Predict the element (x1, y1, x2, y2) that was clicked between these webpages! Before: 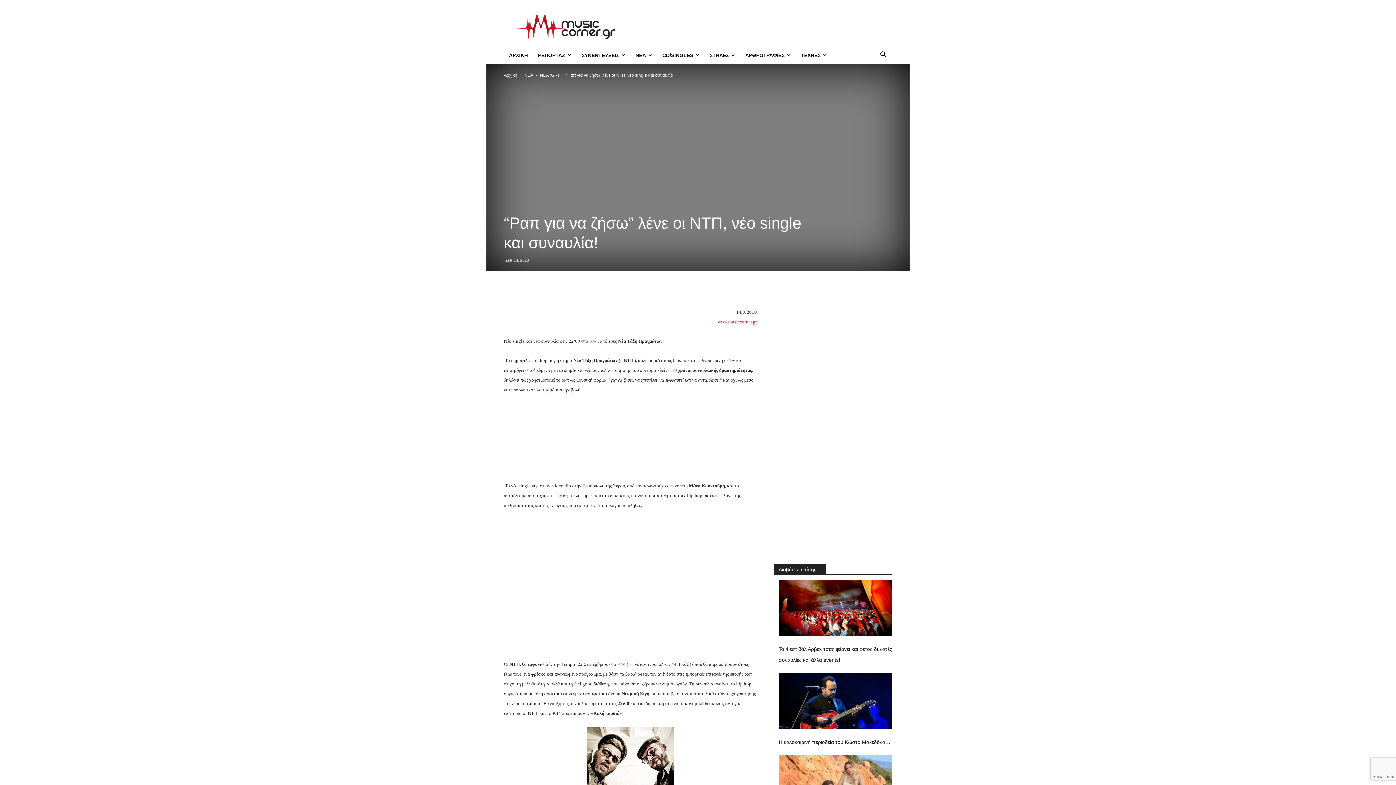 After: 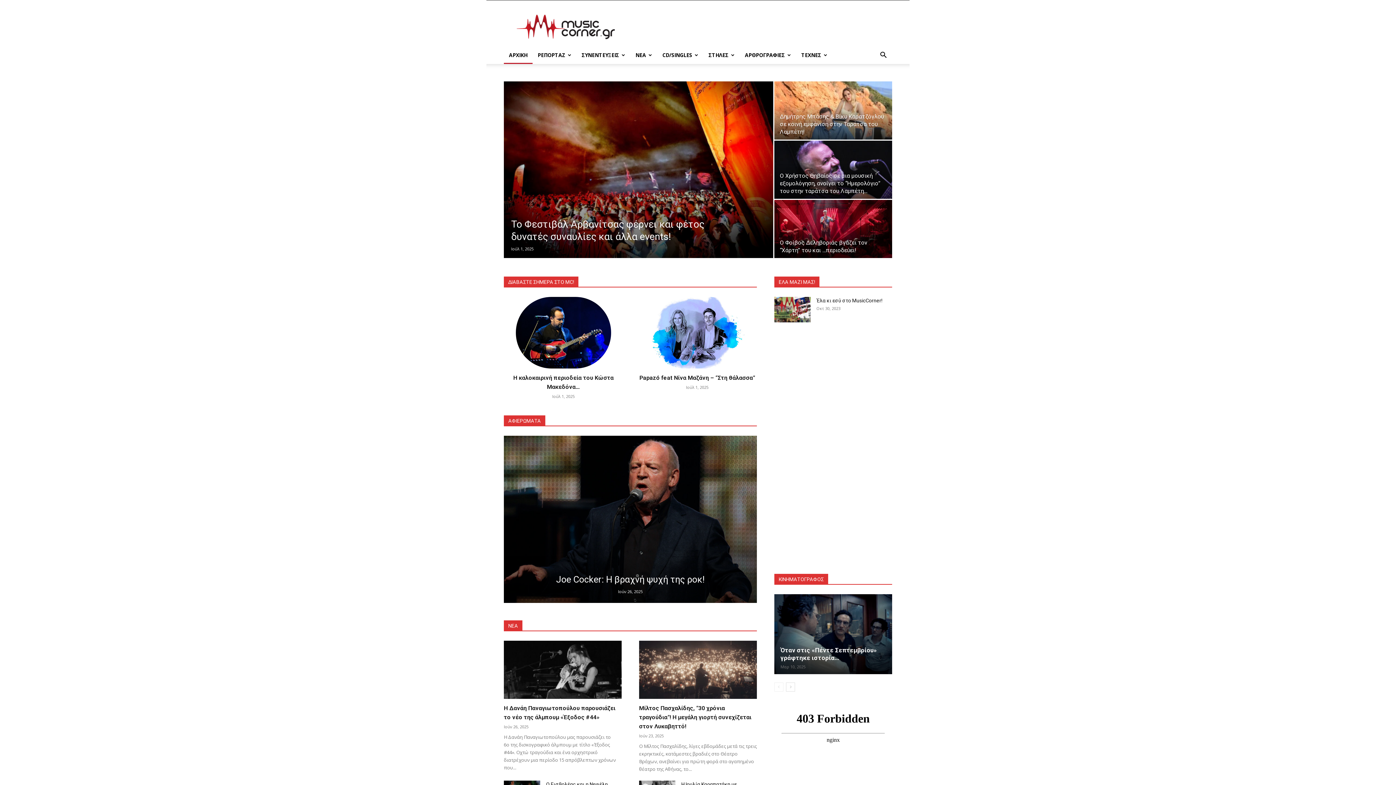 Action: bbox: (717, 317, 757, 324) label: www.musiccorner.gr